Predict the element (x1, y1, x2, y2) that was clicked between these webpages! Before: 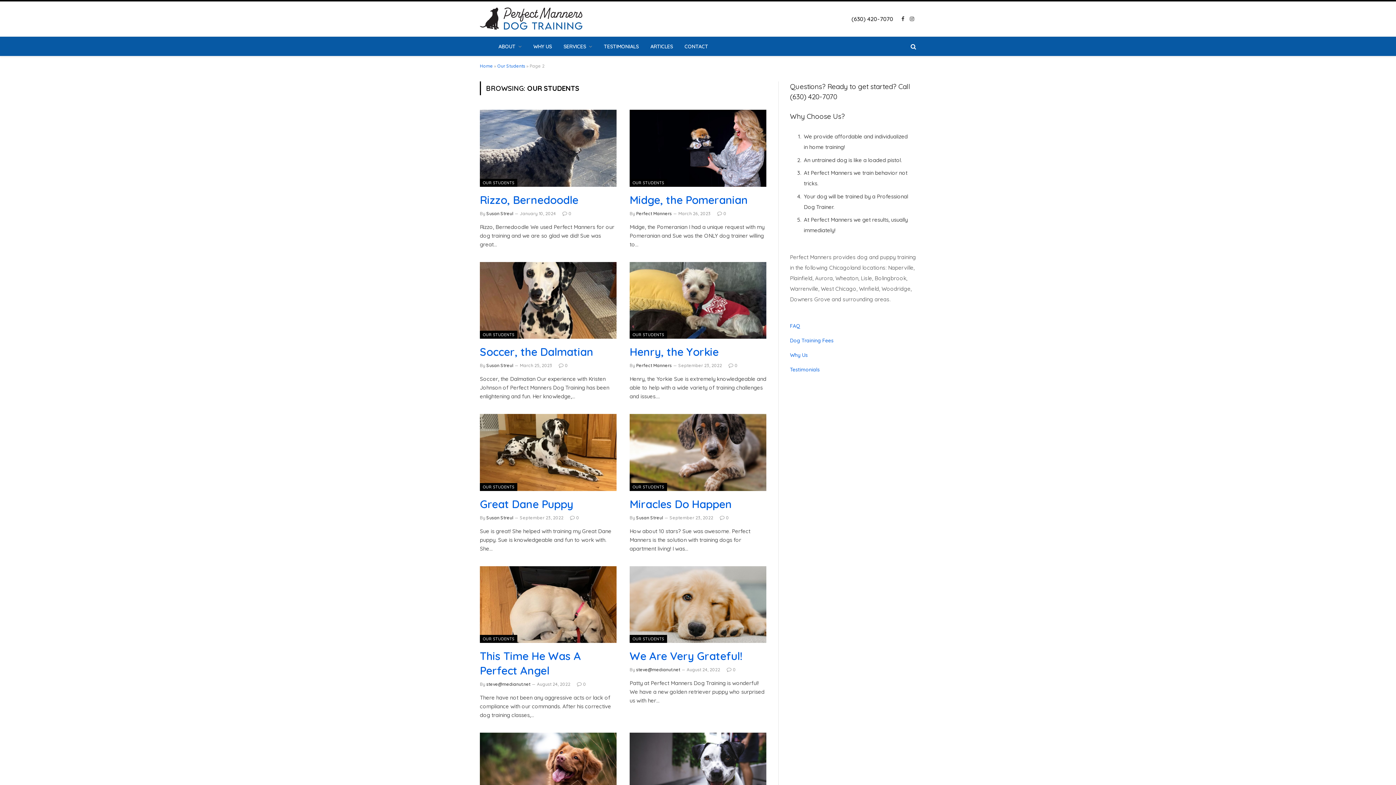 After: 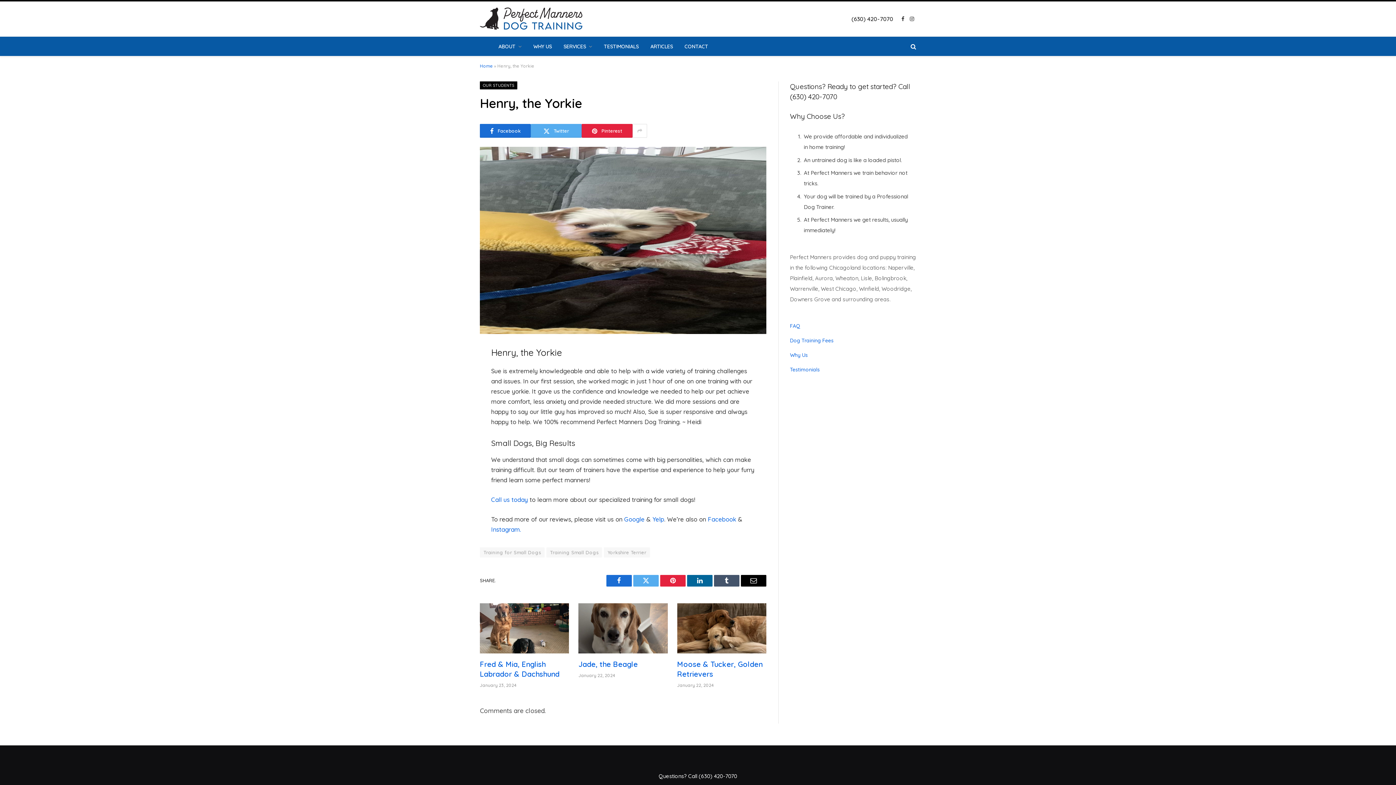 Action: bbox: (629, 262, 766, 338)